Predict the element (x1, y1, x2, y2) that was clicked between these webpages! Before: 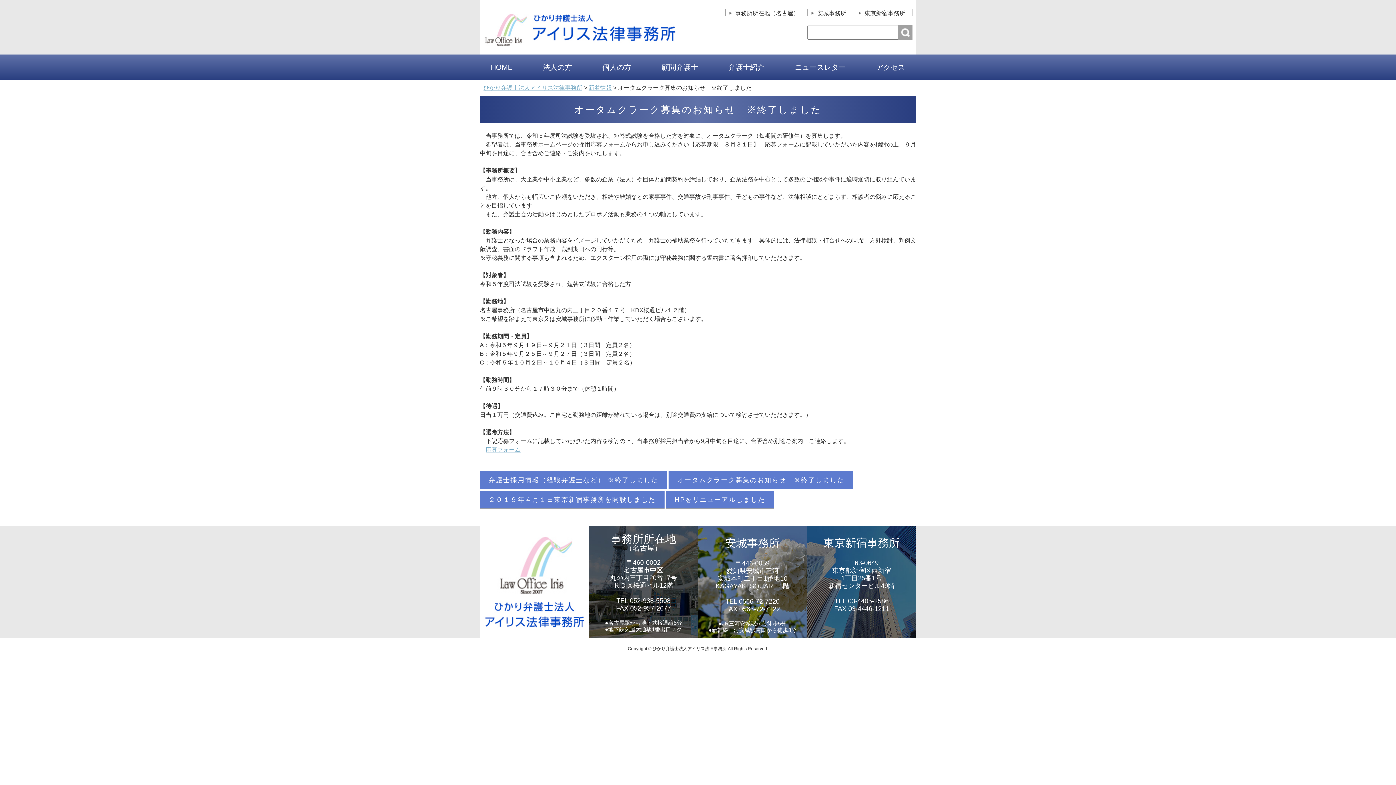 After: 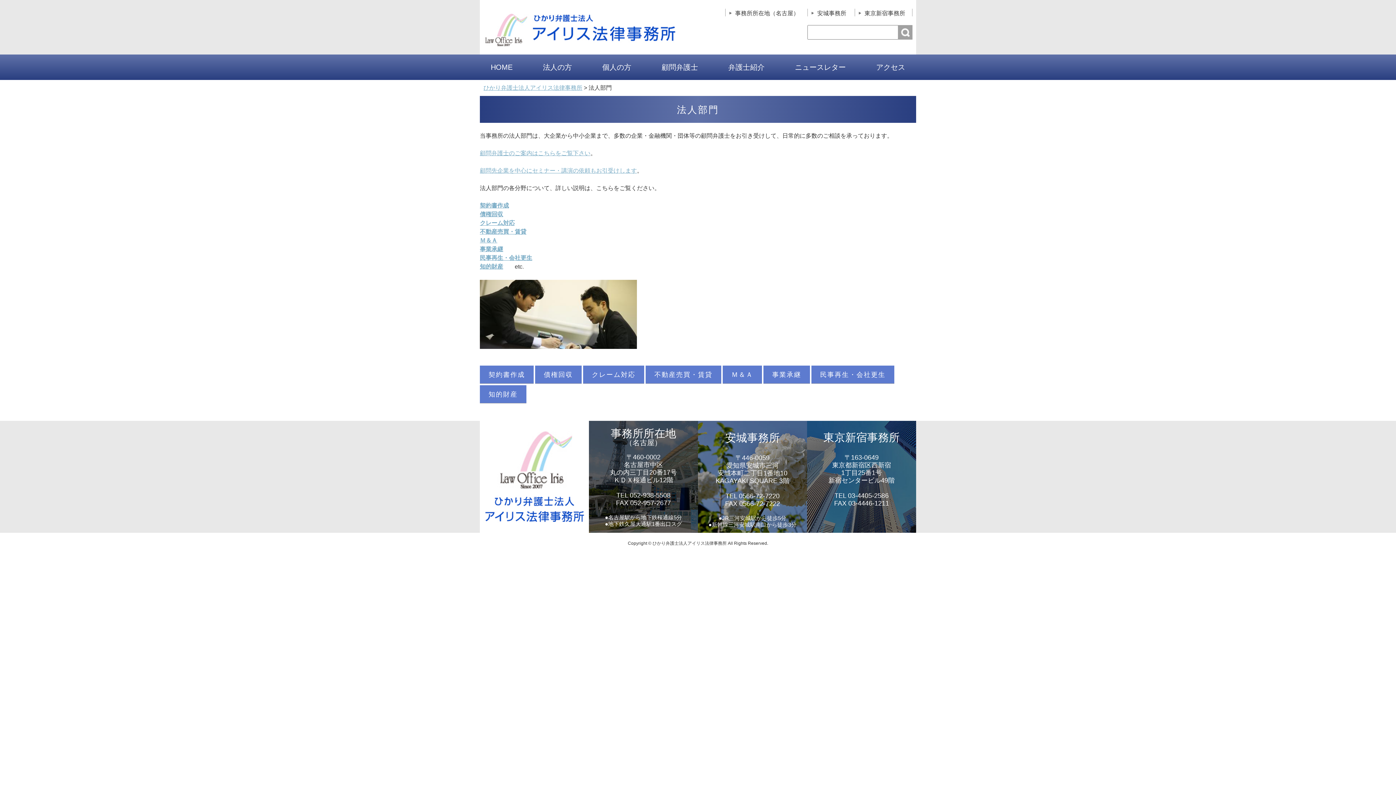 Action: label: 法人の方 bbox: (532, 54, 583, 80)